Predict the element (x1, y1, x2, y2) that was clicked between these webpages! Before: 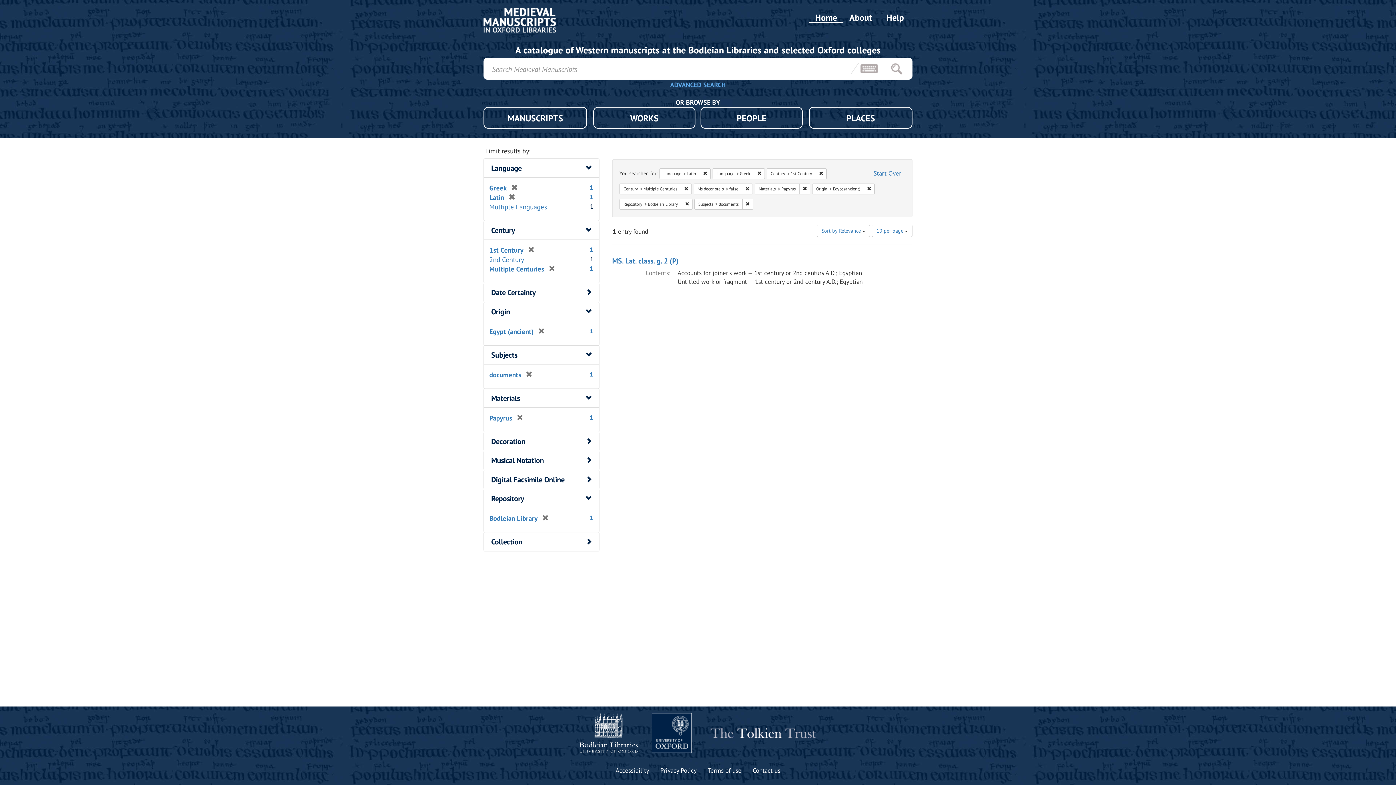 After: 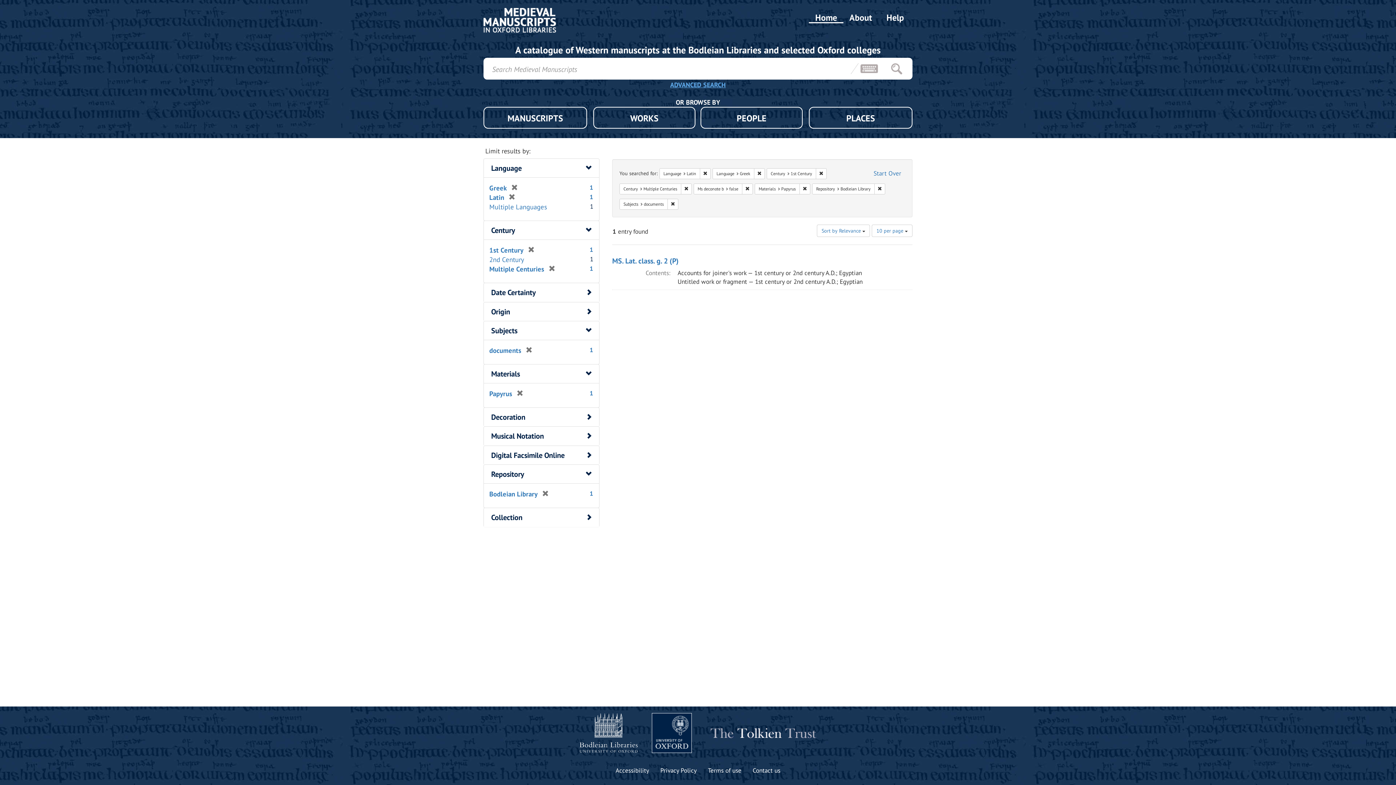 Action: label: Remove constraint Origin: Egypt (ancient) bbox: (864, 183, 874, 194)